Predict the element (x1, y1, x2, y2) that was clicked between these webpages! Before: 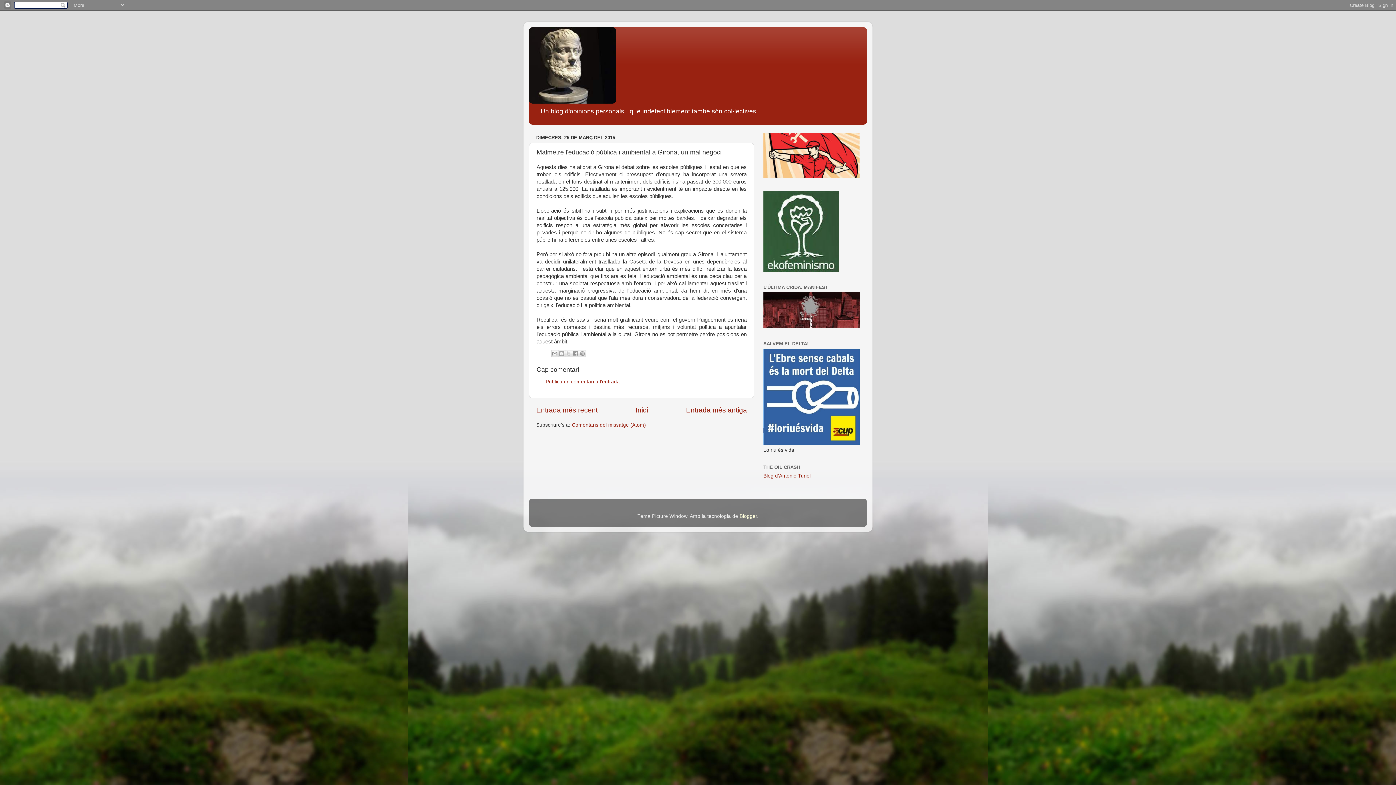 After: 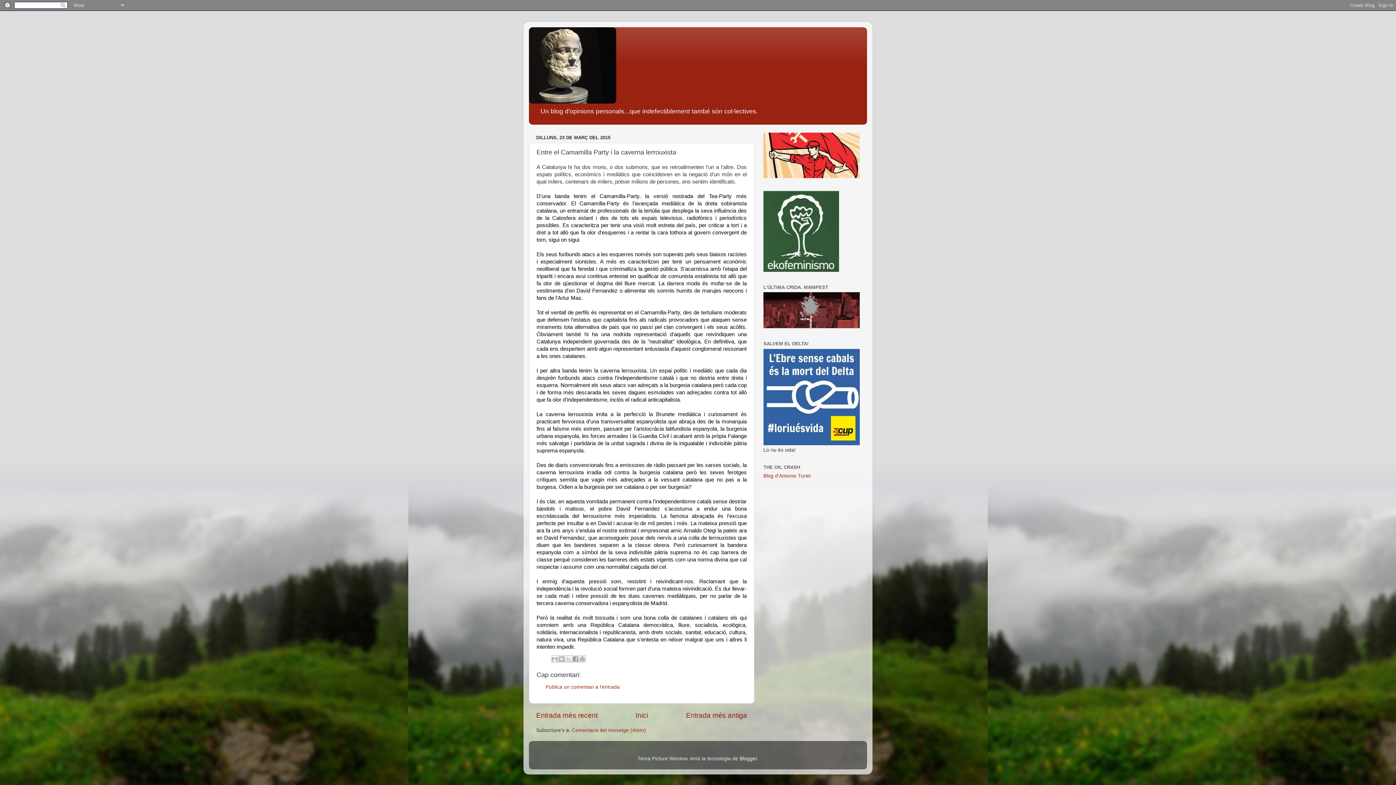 Action: label: Entrada més antiga bbox: (686, 406, 747, 414)